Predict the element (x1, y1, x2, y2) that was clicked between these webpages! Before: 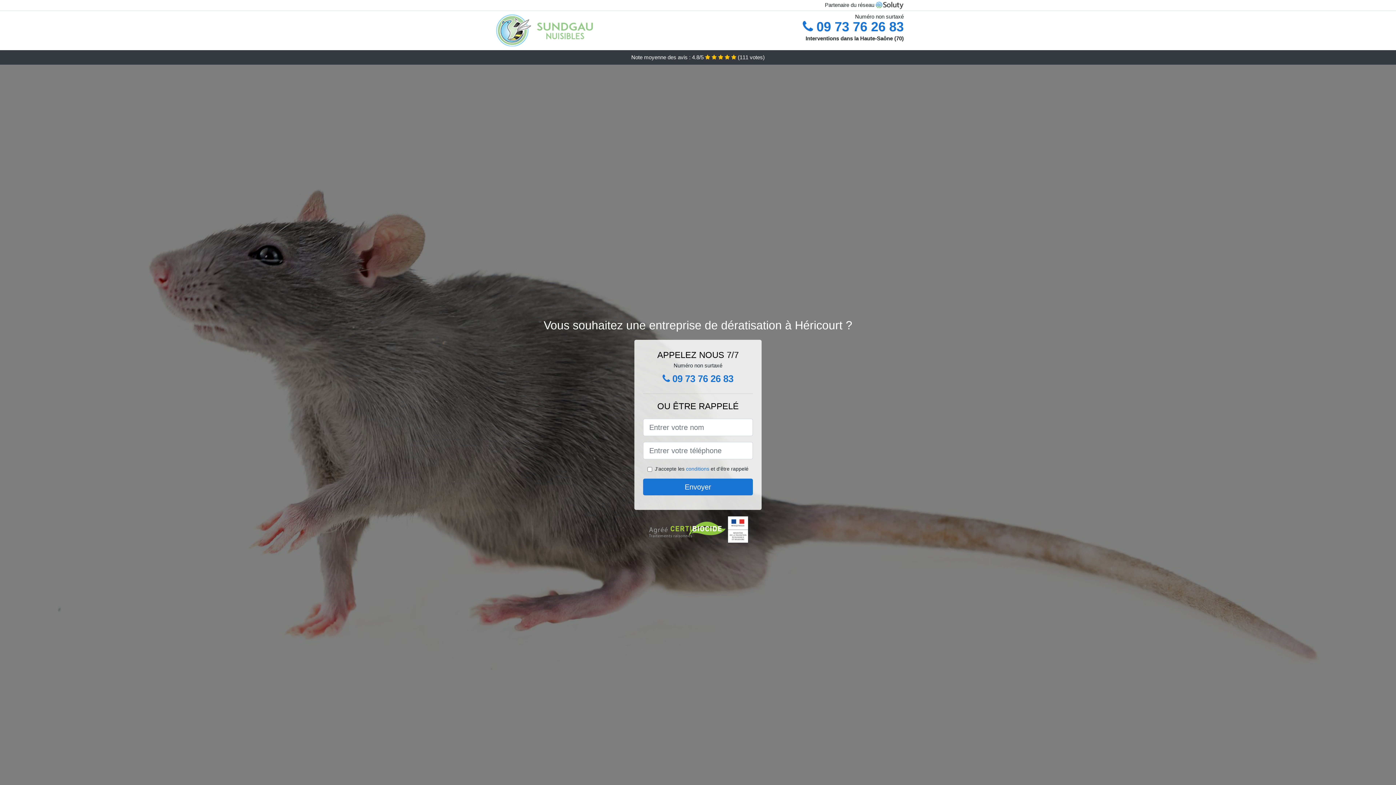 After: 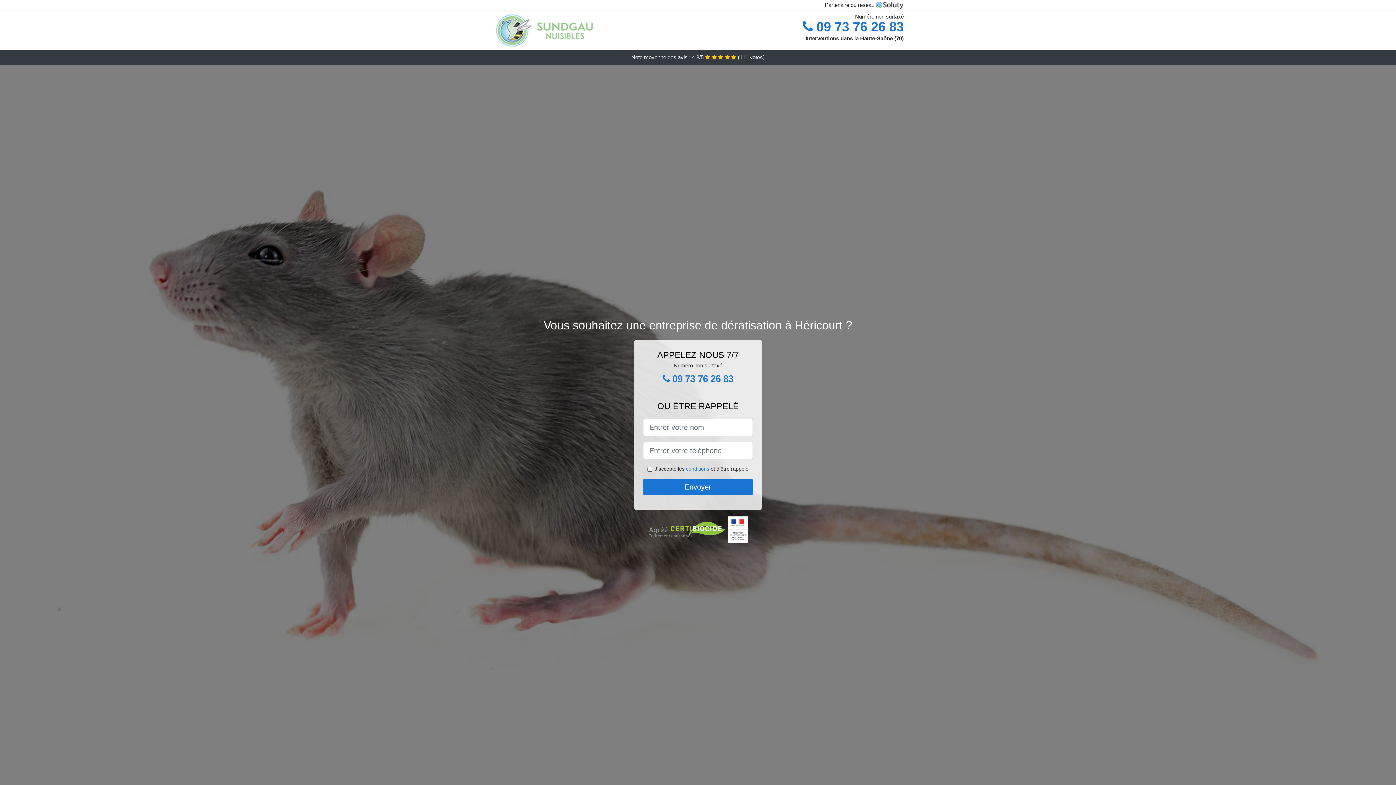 Action: label: conditions bbox: (686, 466, 709, 472)